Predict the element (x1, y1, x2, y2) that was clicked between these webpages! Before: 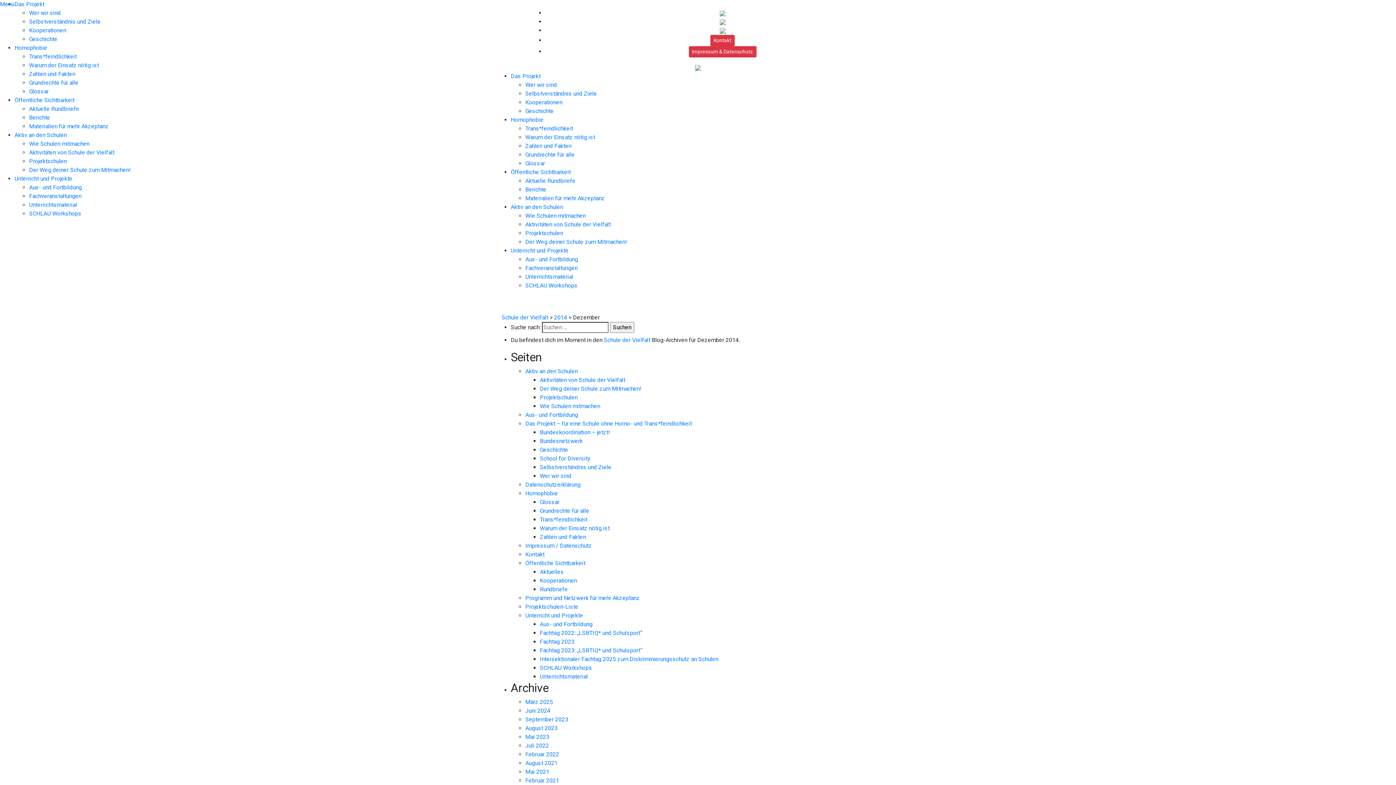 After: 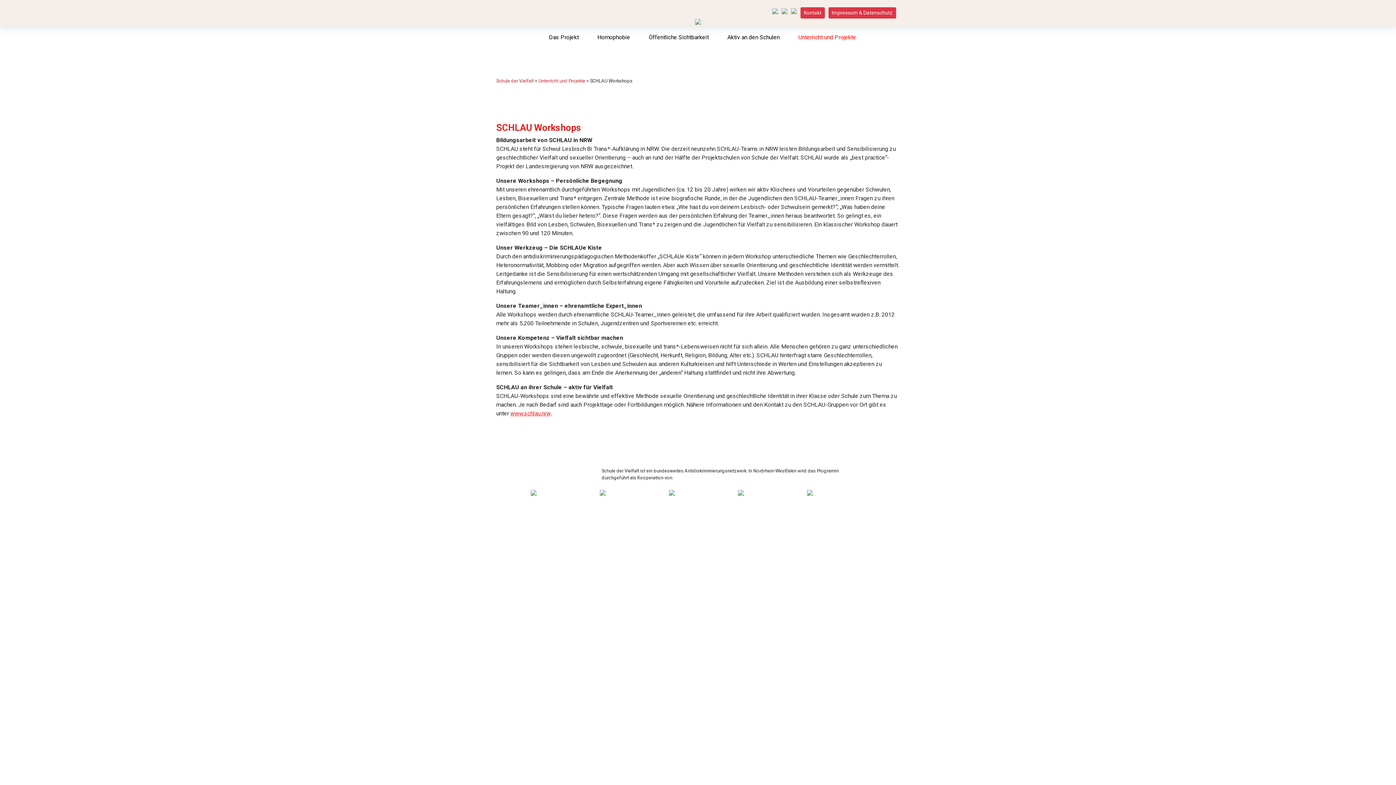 Action: label: SCHLAU Workshops bbox: (540, 664, 592, 671)